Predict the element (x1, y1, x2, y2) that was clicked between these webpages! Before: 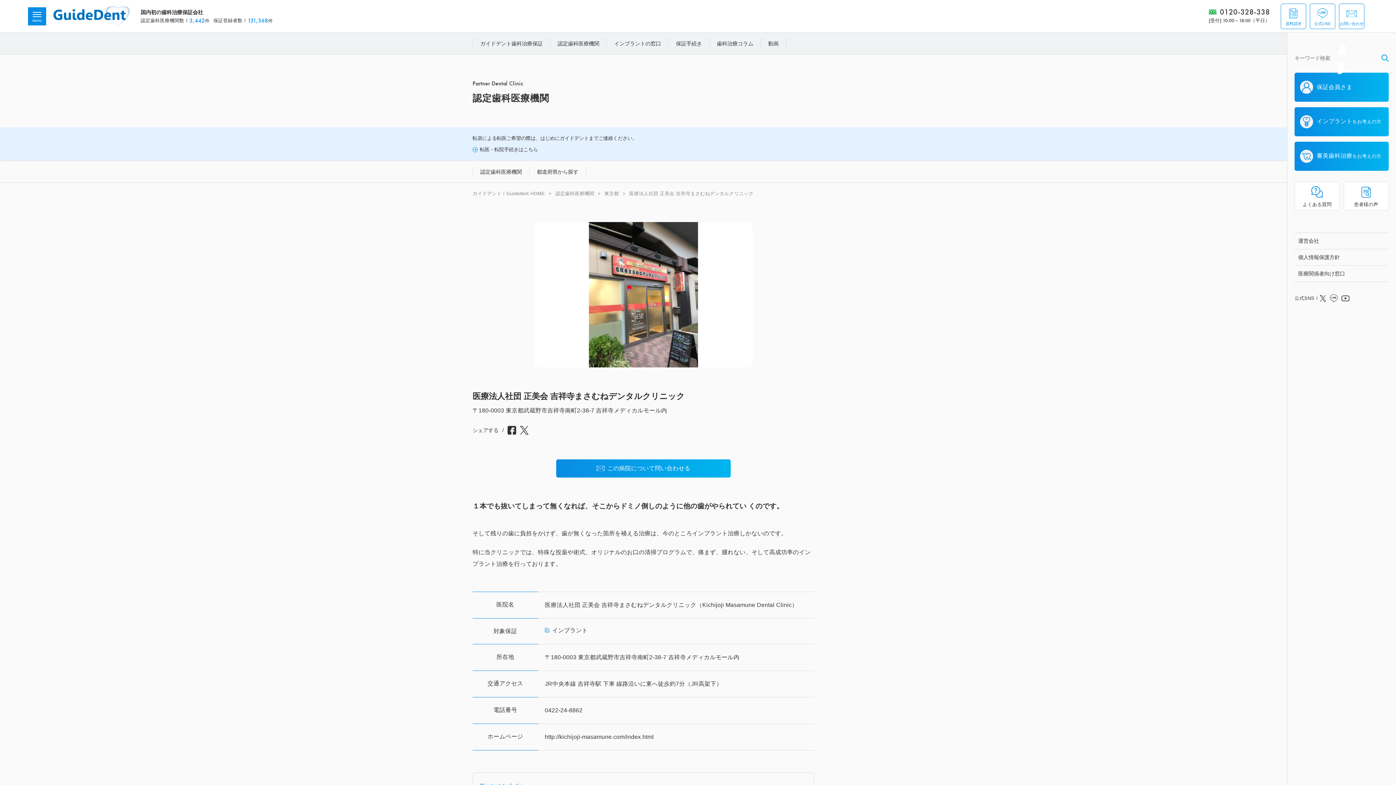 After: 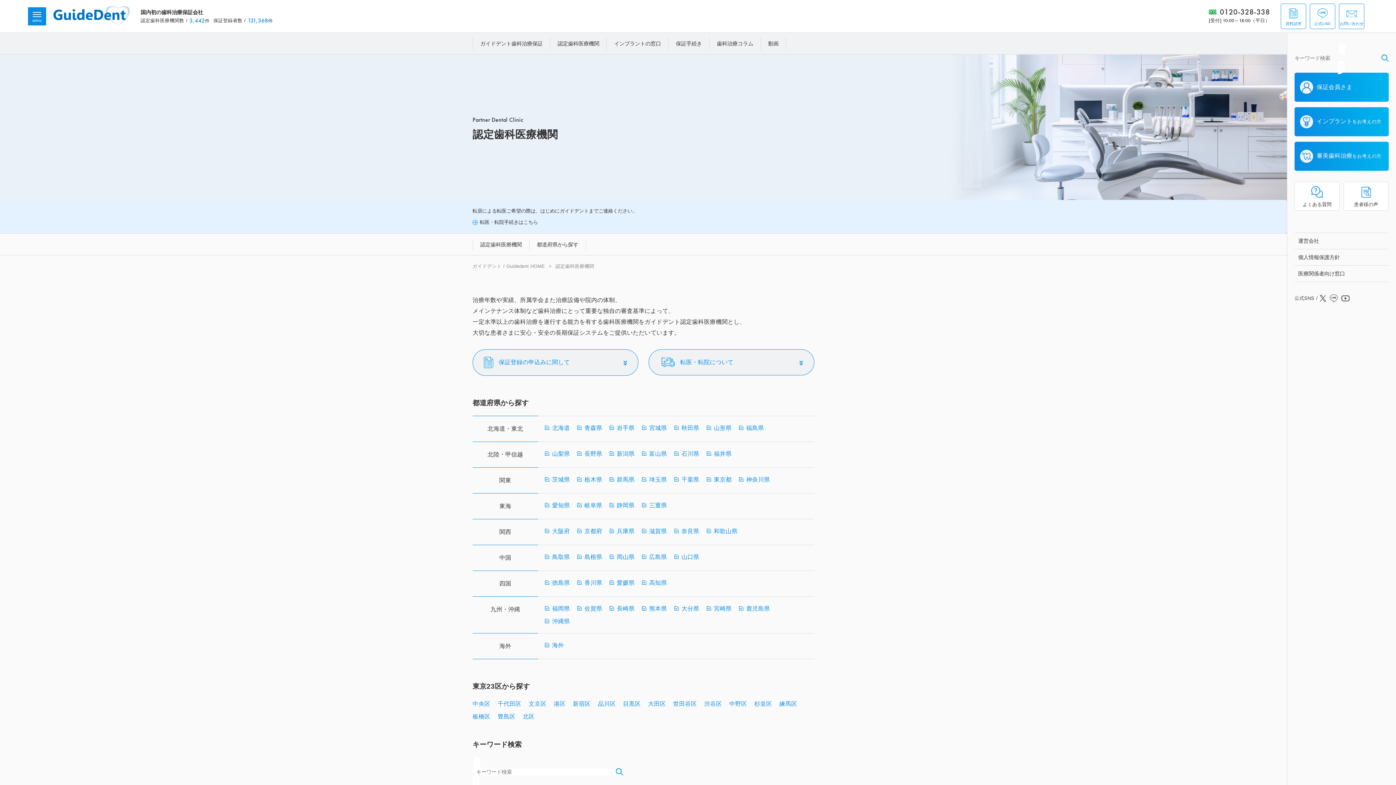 Action: bbox: (555, 190, 594, 196) label: 認定歯科医療機関